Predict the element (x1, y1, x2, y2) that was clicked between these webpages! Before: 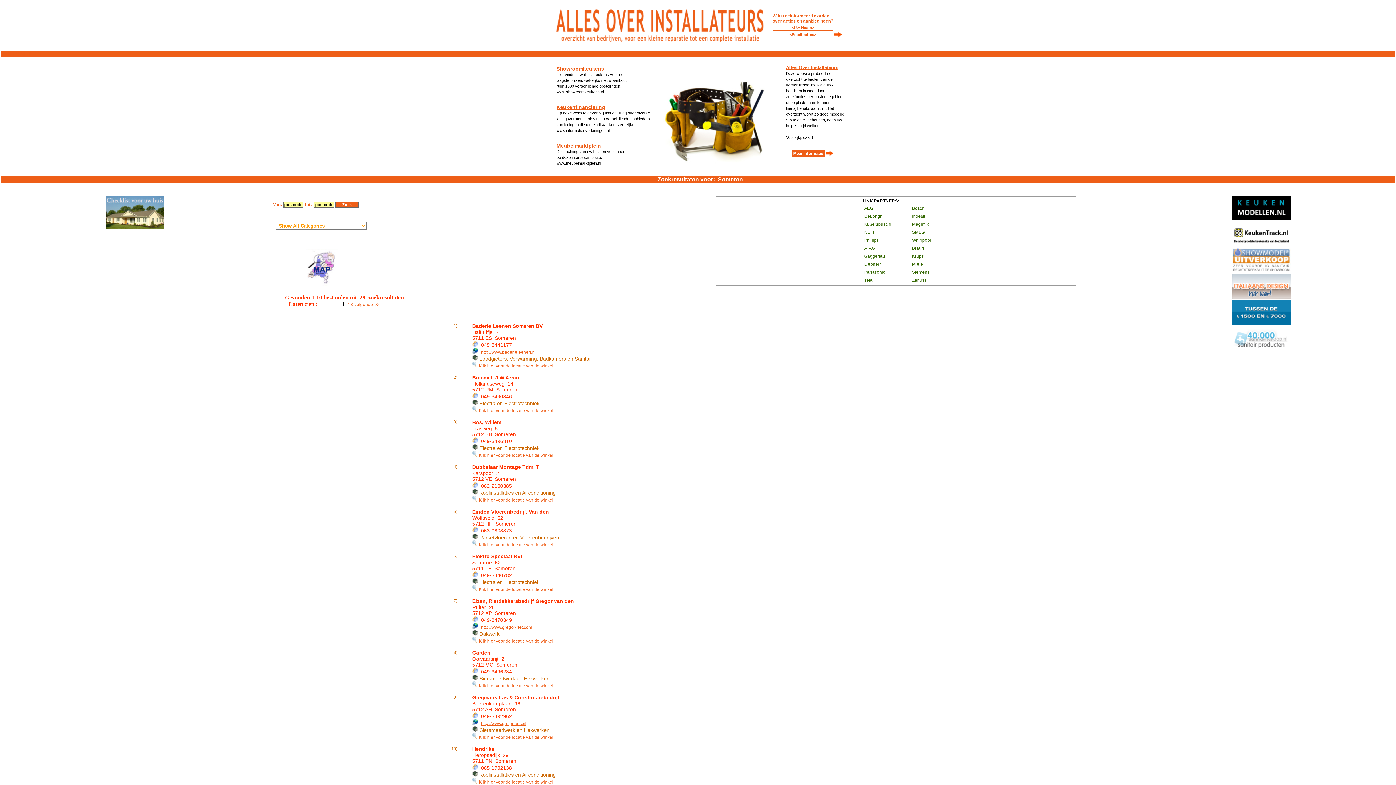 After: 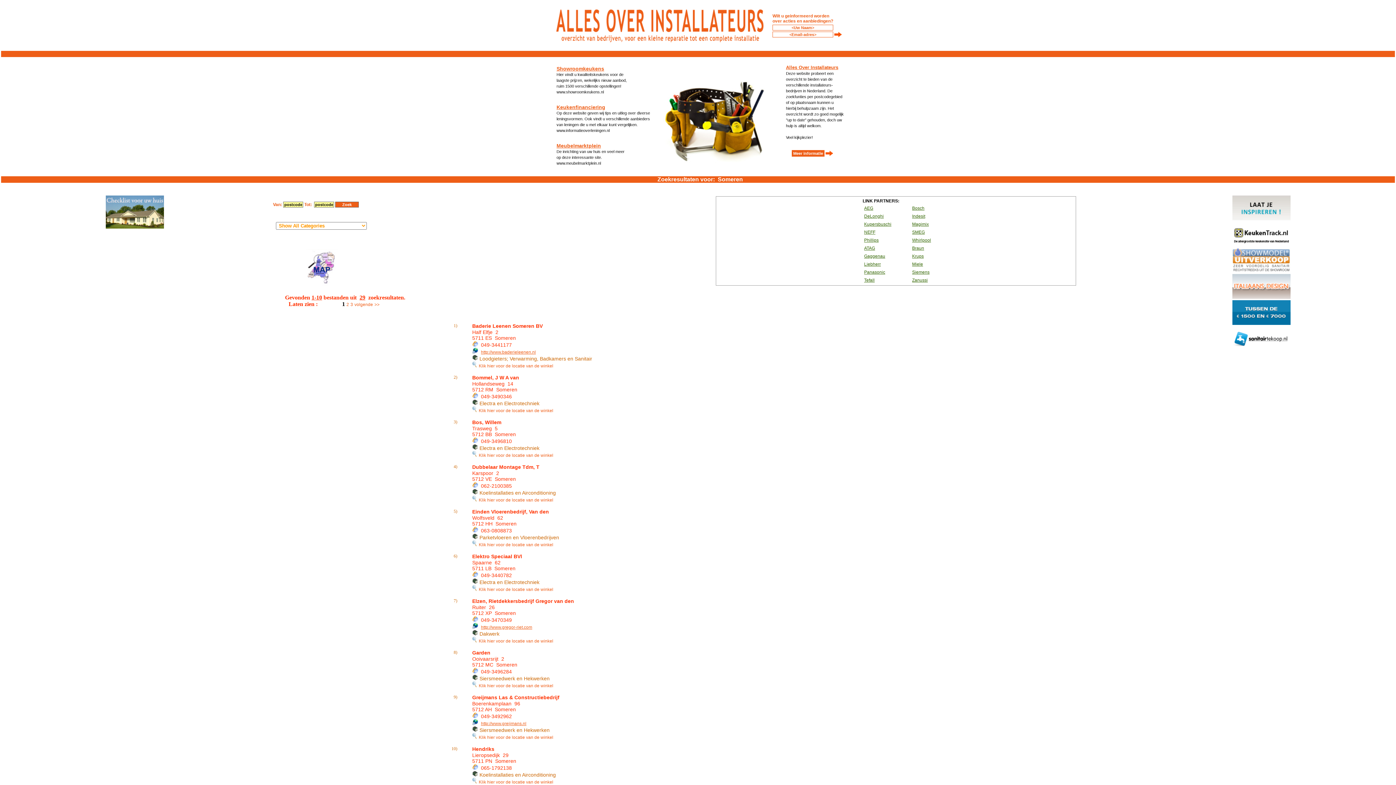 Action: bbox: (912, 253, 924, 258) label: Krups